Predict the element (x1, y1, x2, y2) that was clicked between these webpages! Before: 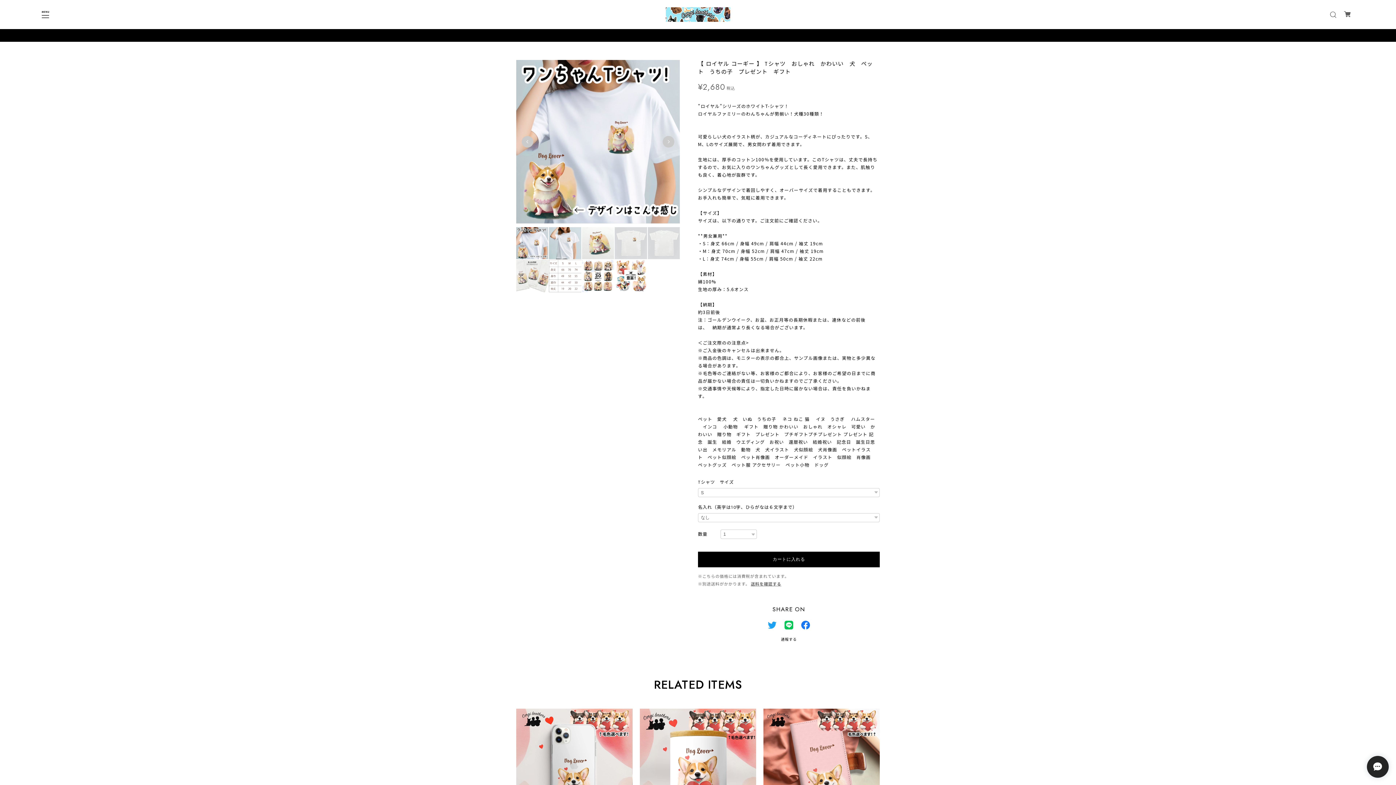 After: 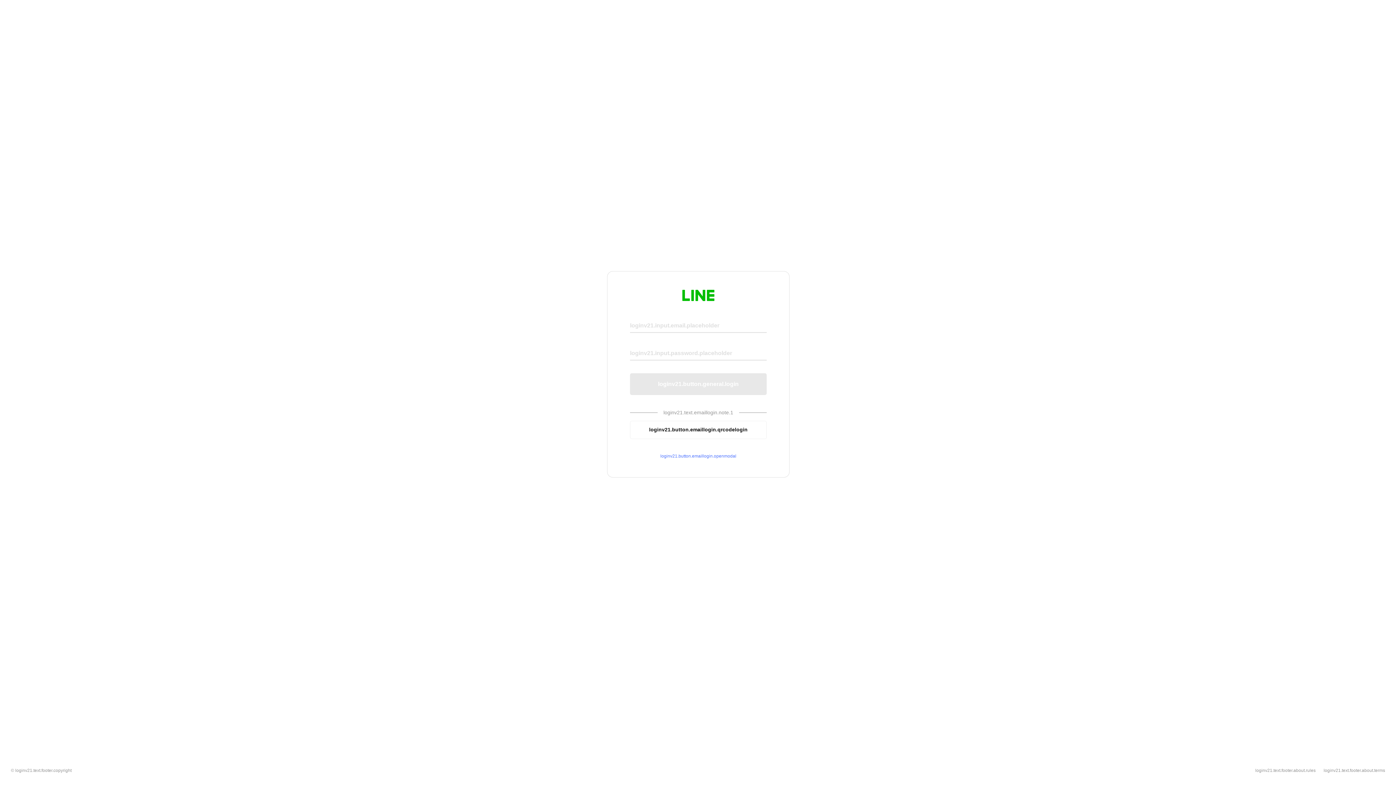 Action: bbox: (782, 618, 795, 631)